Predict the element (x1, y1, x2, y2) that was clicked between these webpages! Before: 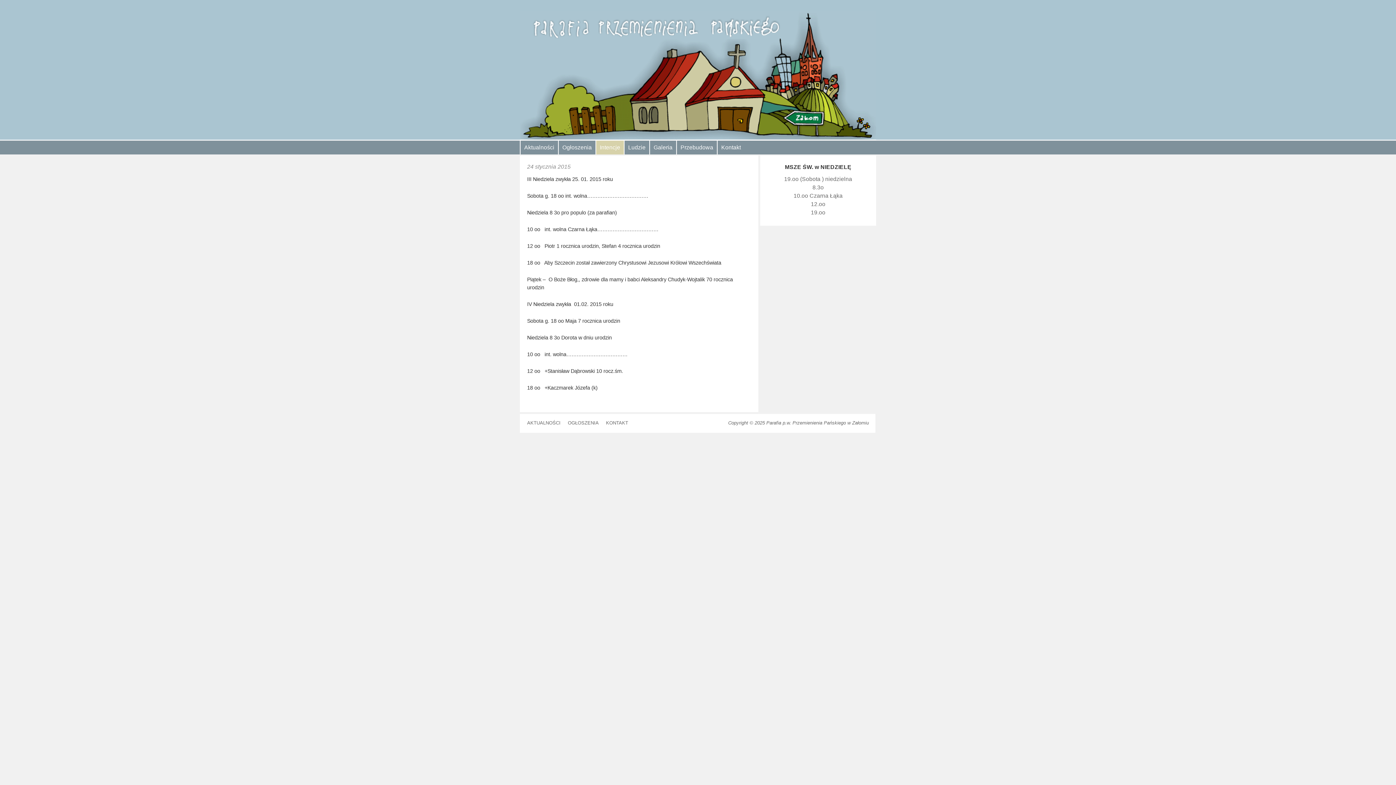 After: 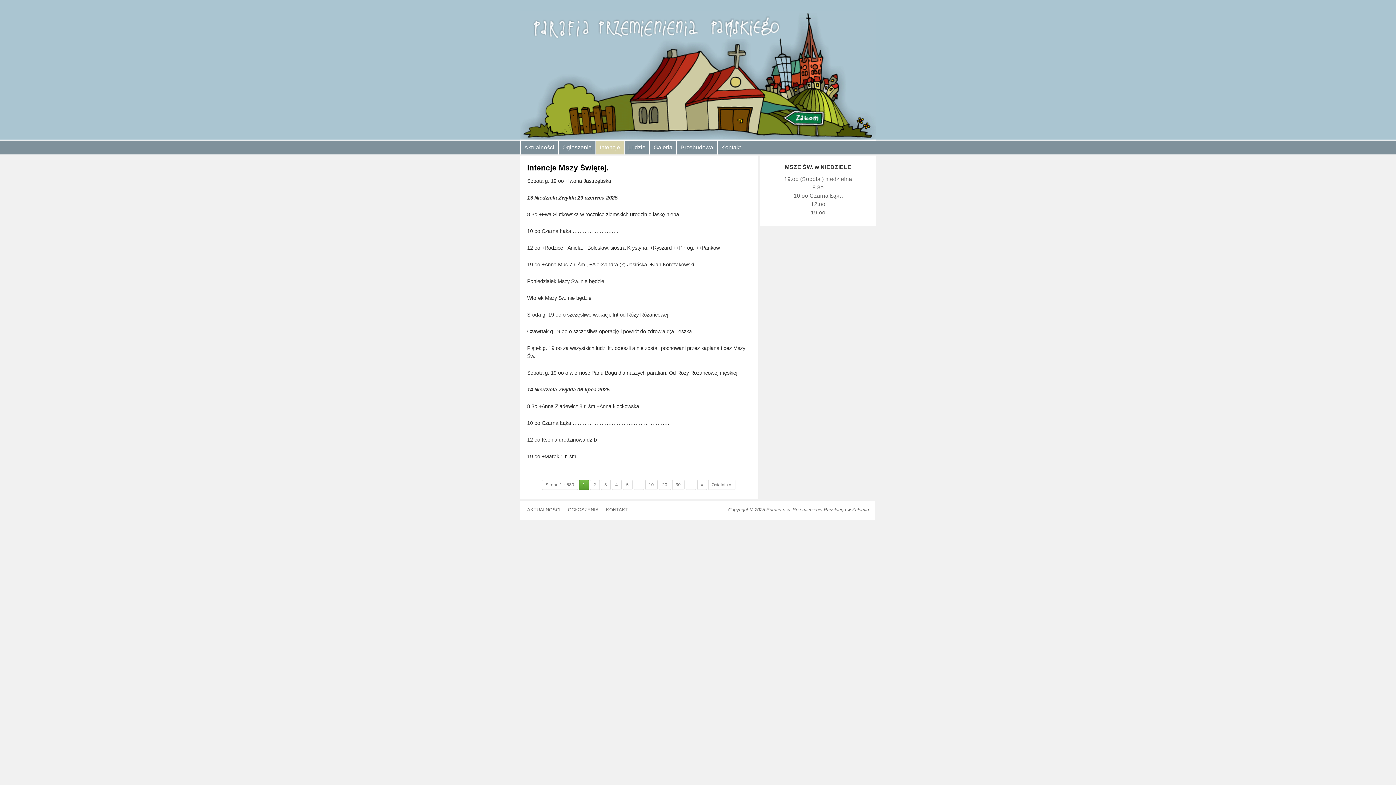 Action: label: Intencje bbox: (595, 140, 624, 154)